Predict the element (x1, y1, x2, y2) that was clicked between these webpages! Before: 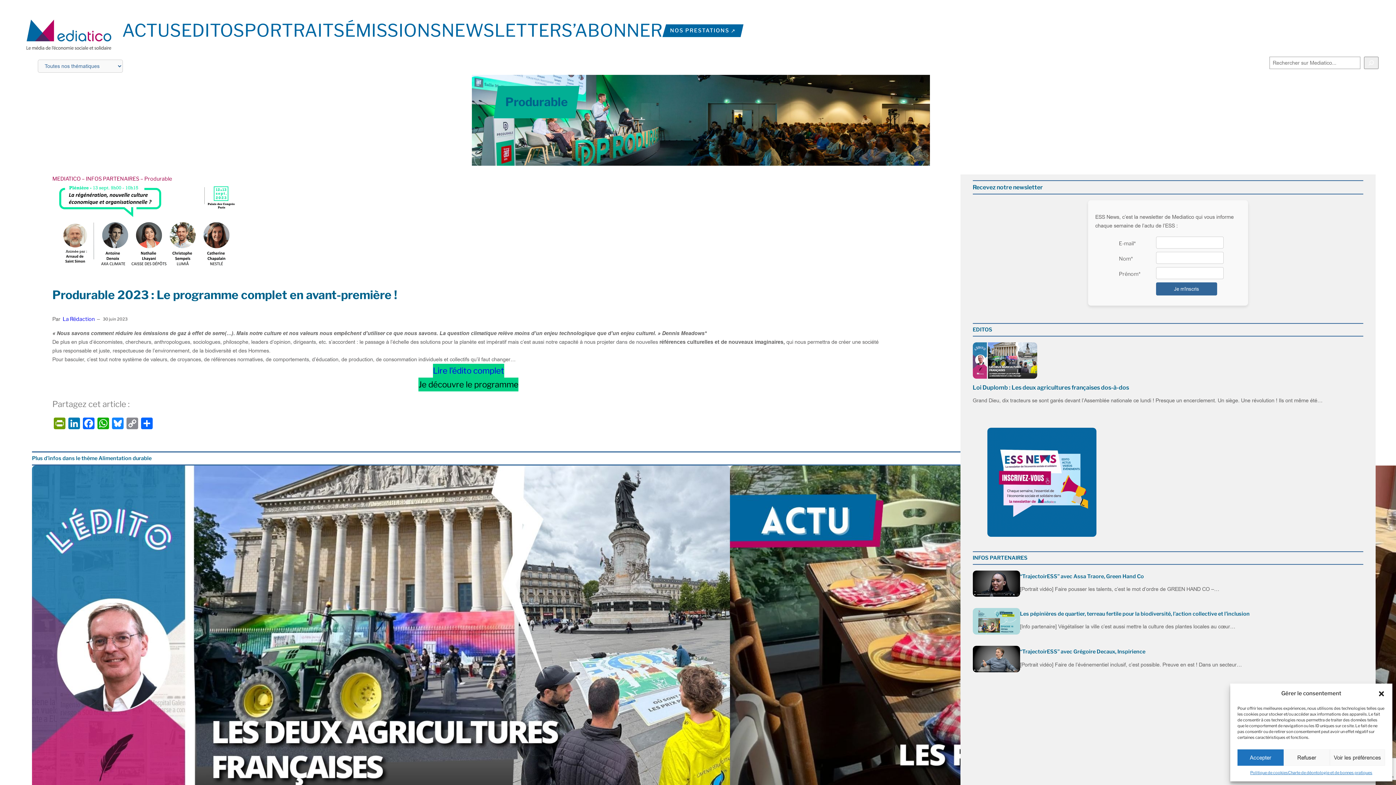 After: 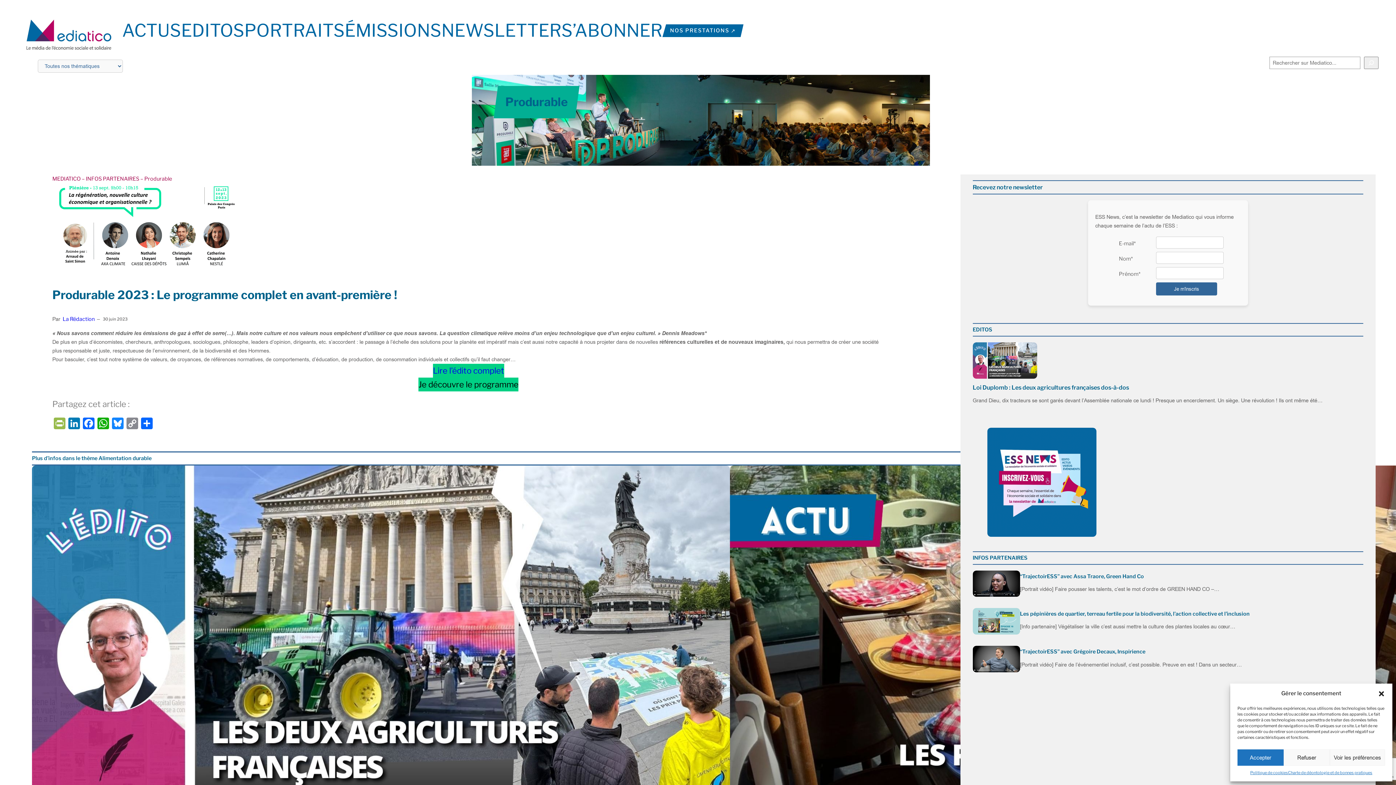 Action: label: PrintFriendly bbox: (52, 417, 66, 431)